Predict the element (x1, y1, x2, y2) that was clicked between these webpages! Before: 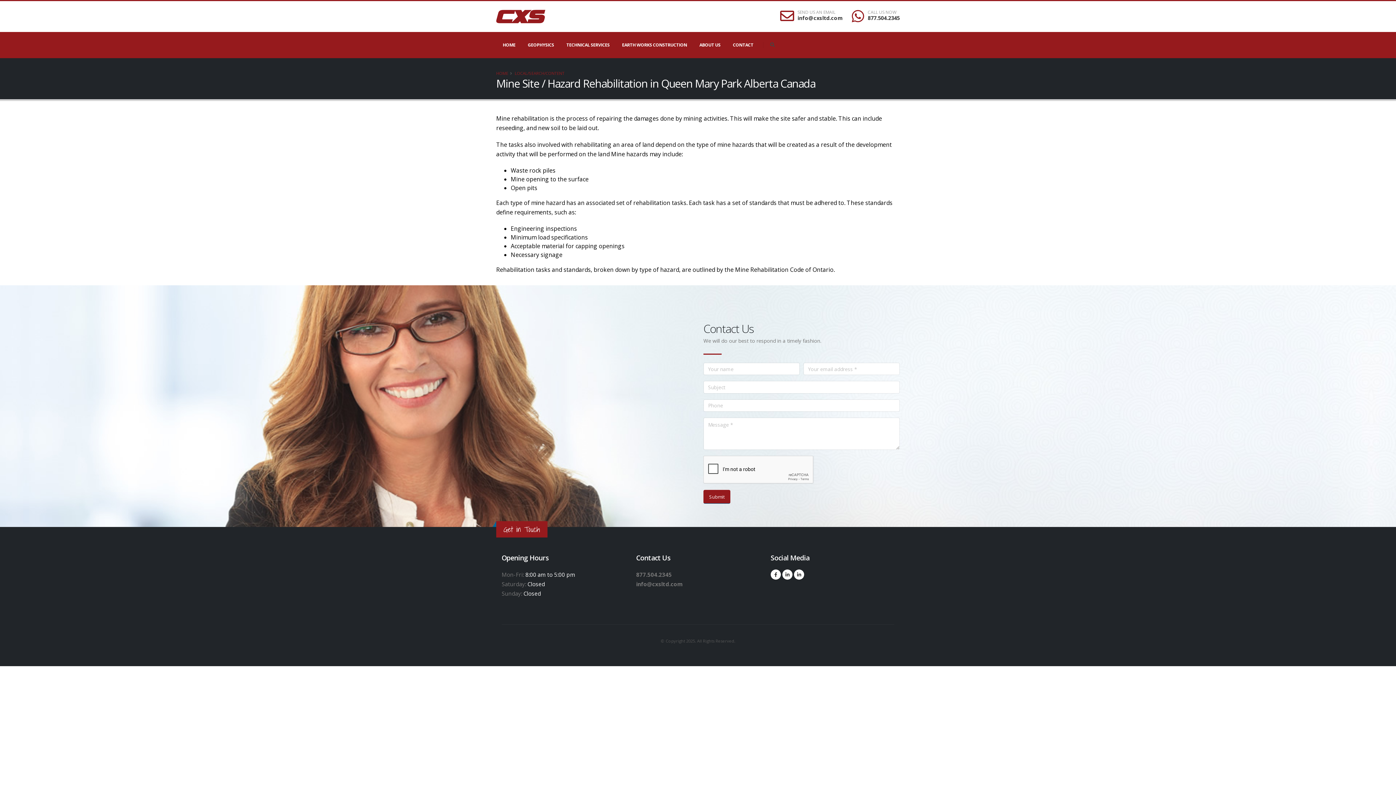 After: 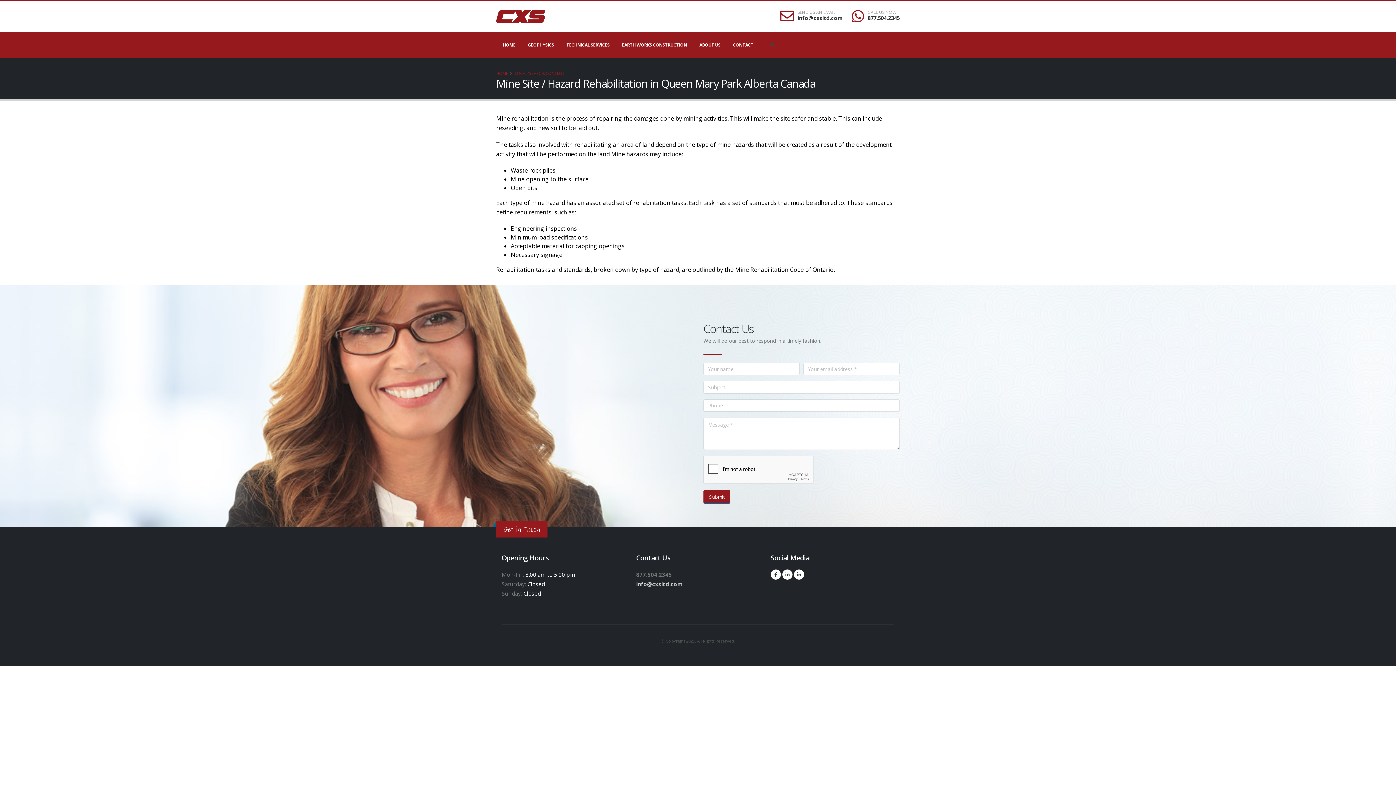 Action: label: info@cxsltd.com bbox: (636, 580, 682, 588)